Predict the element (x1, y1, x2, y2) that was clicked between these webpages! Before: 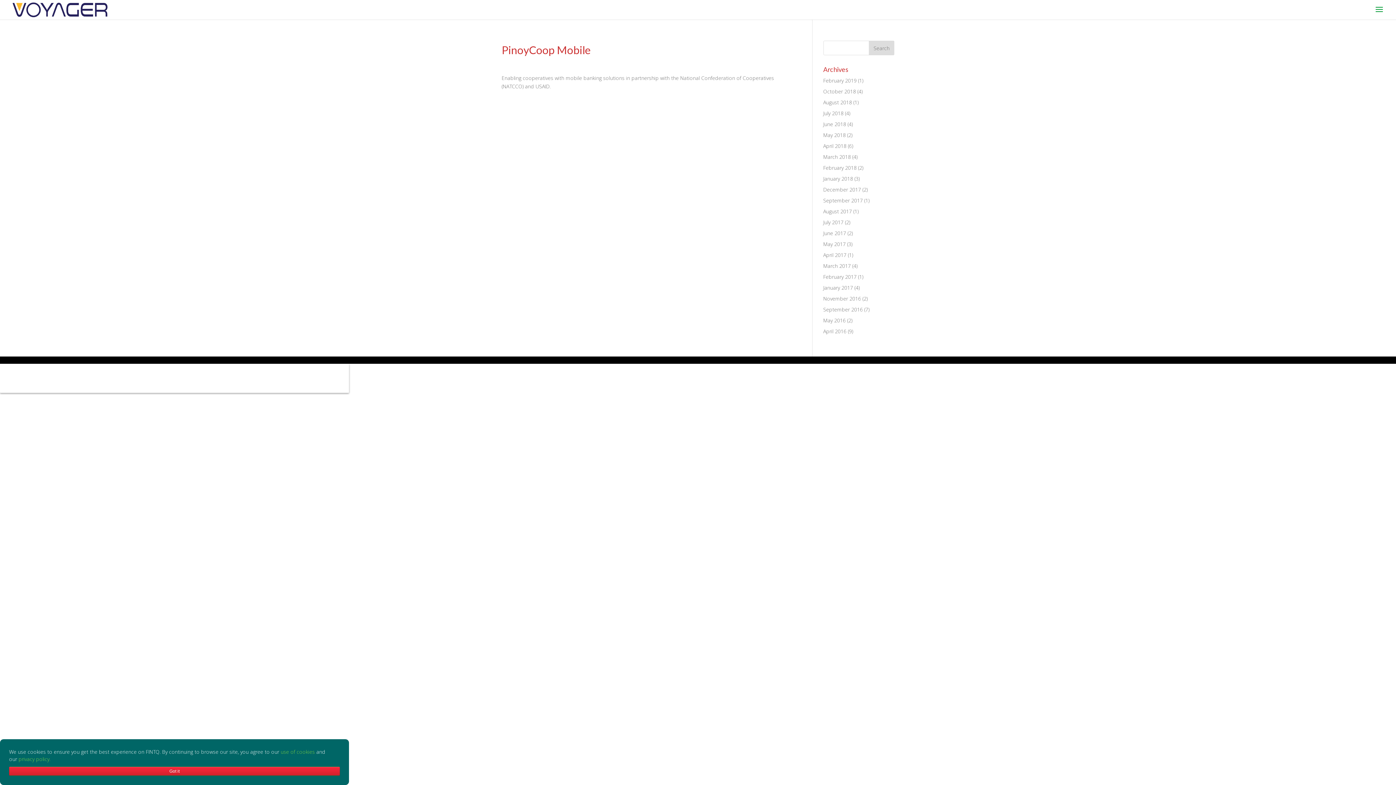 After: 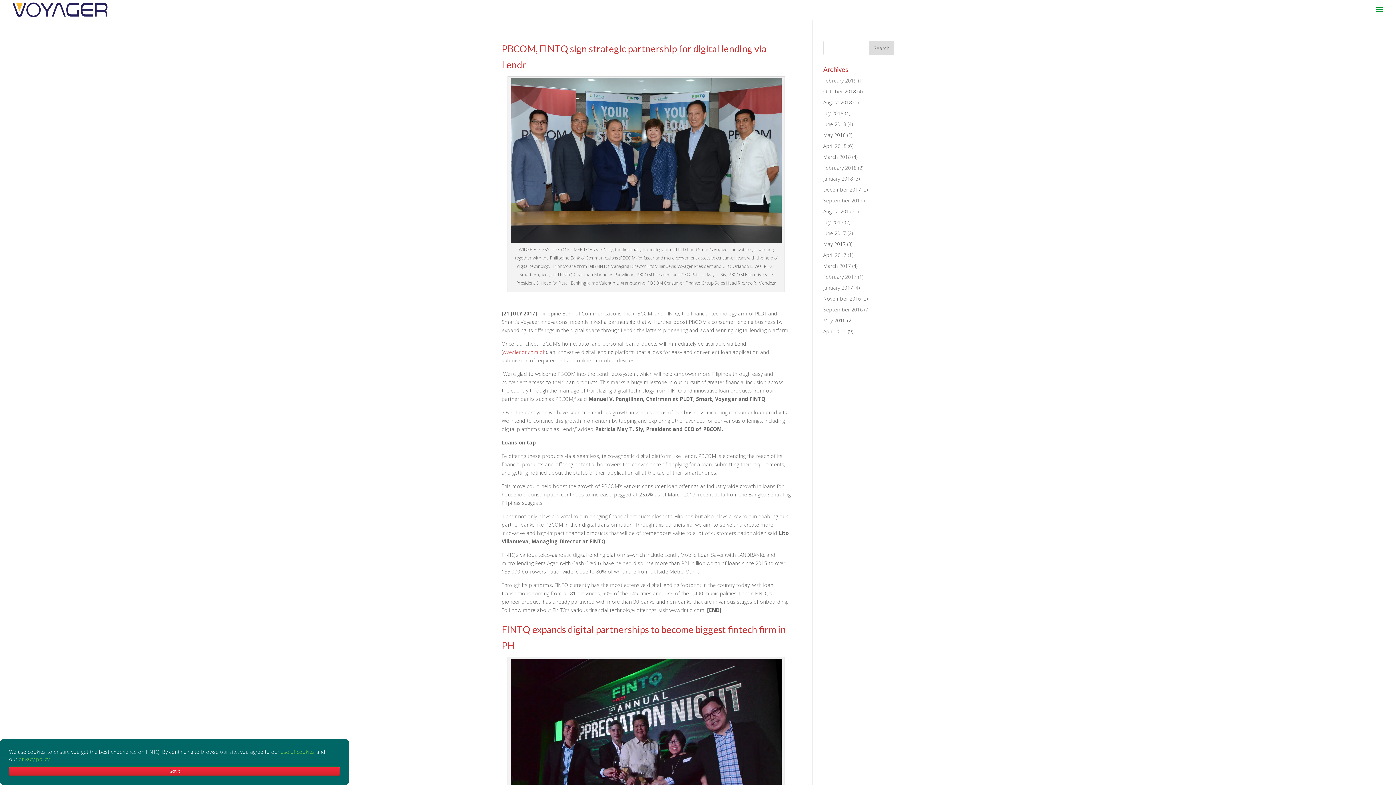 Action: bbox: (823, 218, 843, 225) label: July 2017